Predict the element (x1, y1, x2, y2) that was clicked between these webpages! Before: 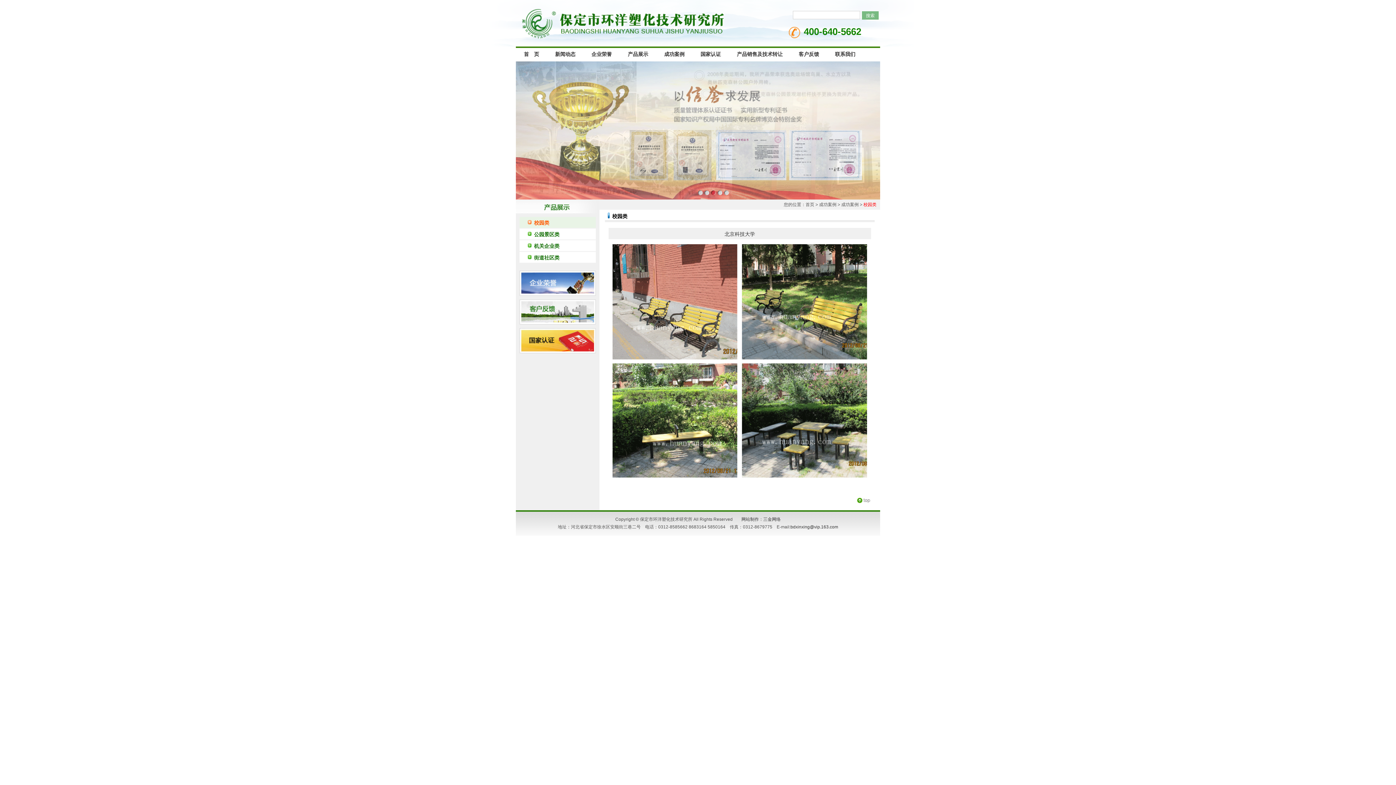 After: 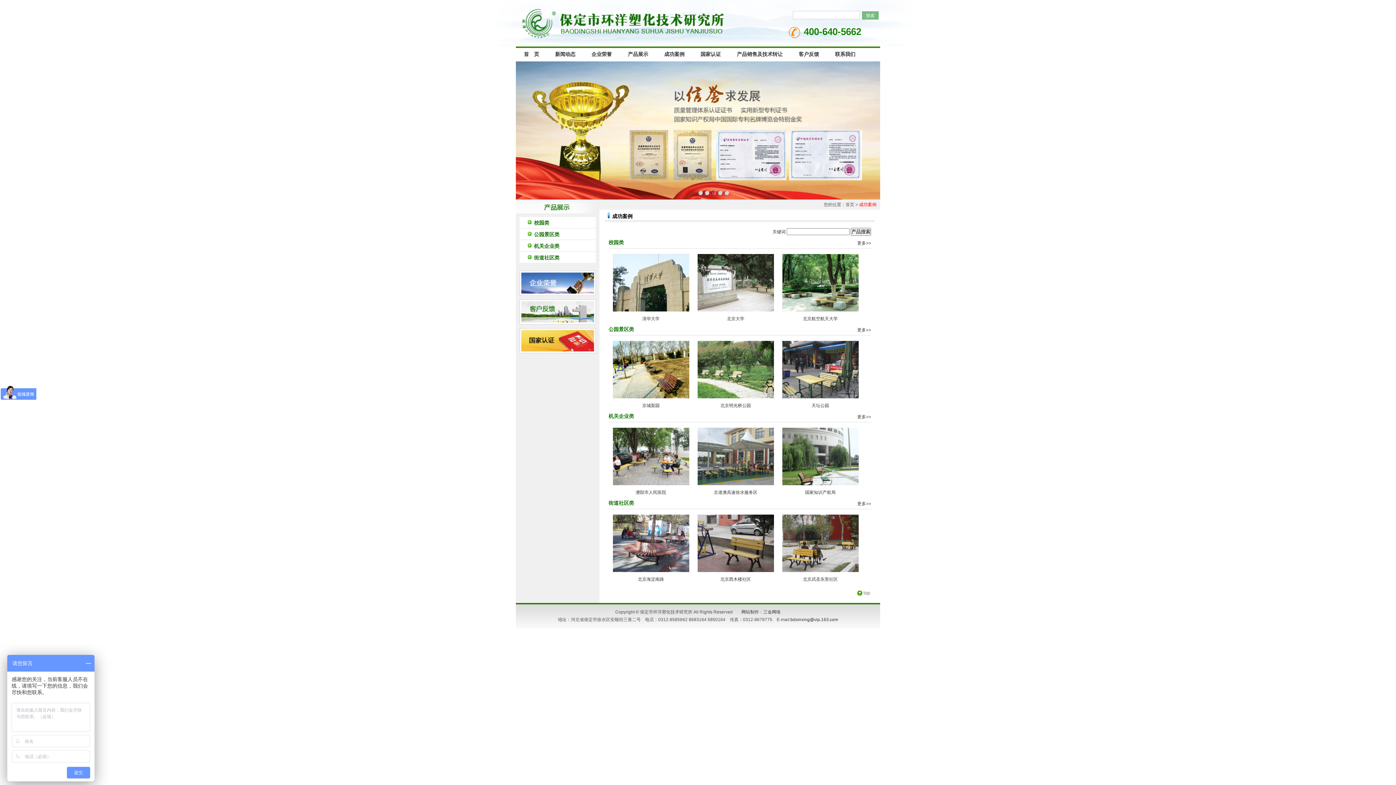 Action: label: 成功案例 bbox: (819, 202, 836, 207)